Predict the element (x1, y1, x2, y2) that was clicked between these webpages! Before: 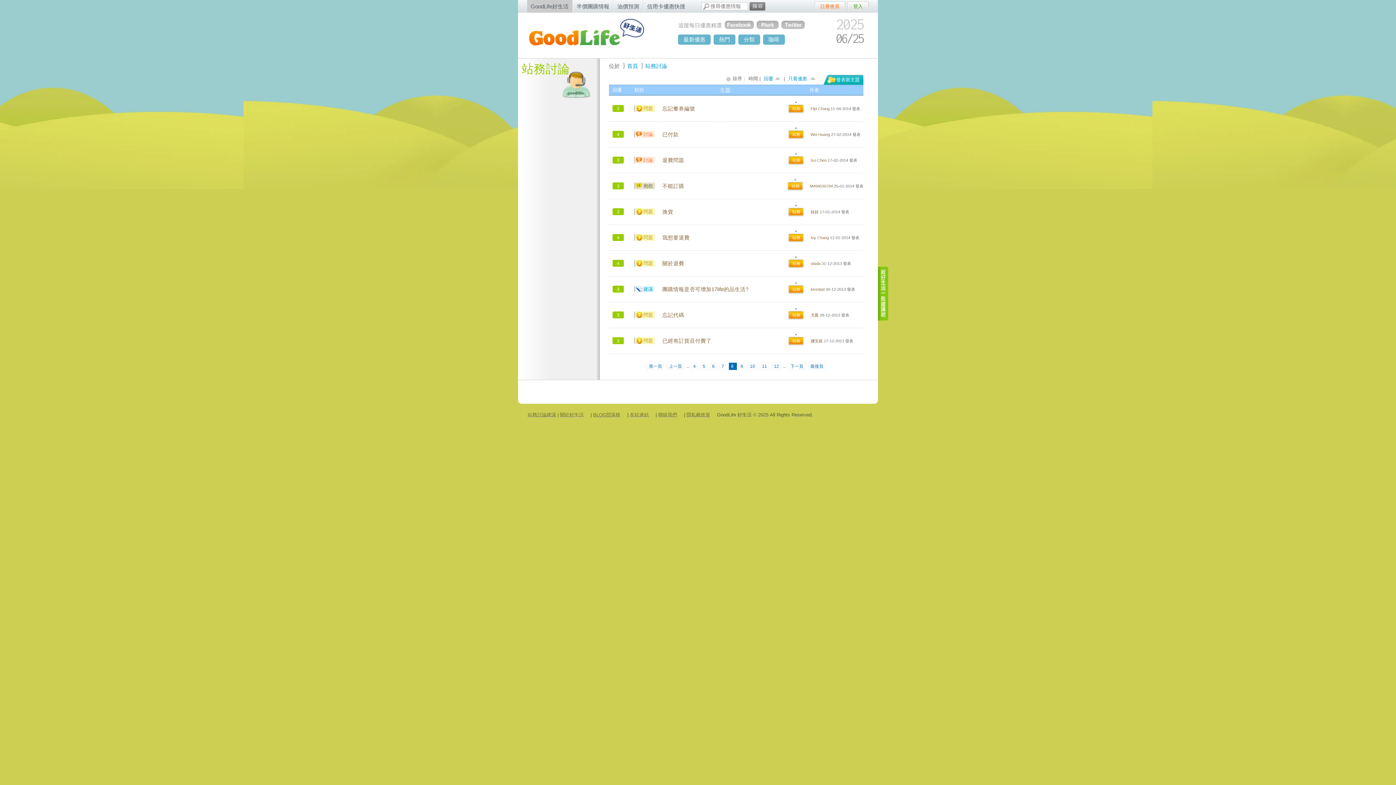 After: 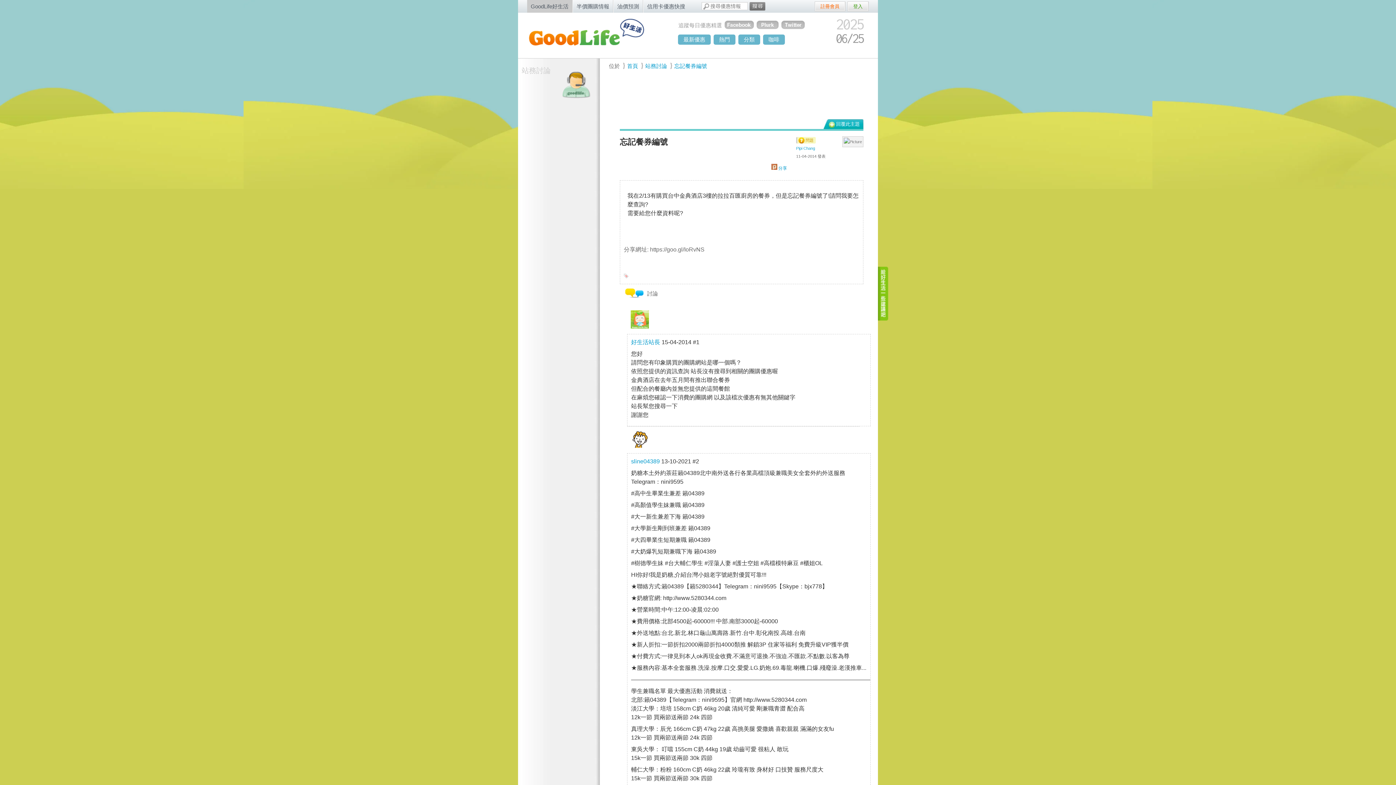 Action: bbox: (612, 105, 624, 112) label: 2